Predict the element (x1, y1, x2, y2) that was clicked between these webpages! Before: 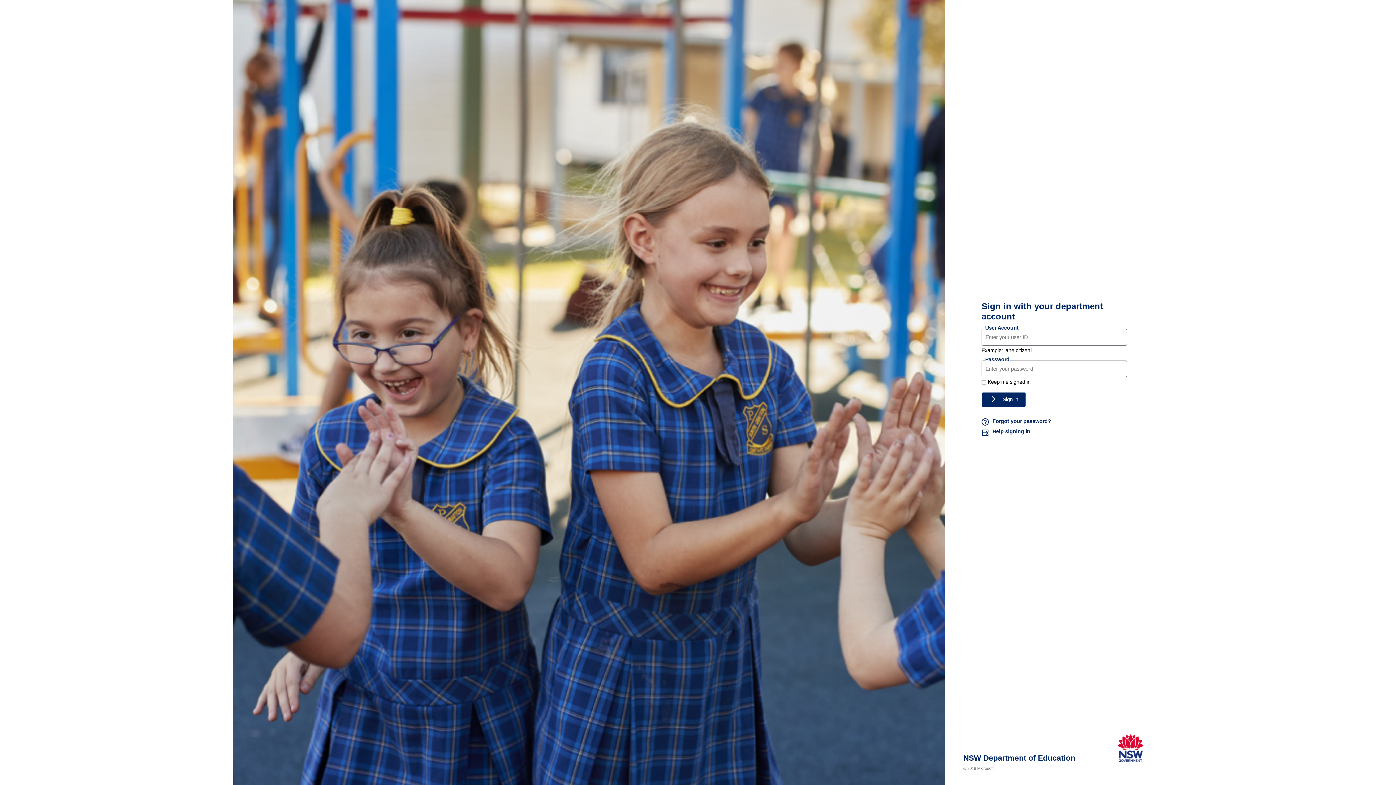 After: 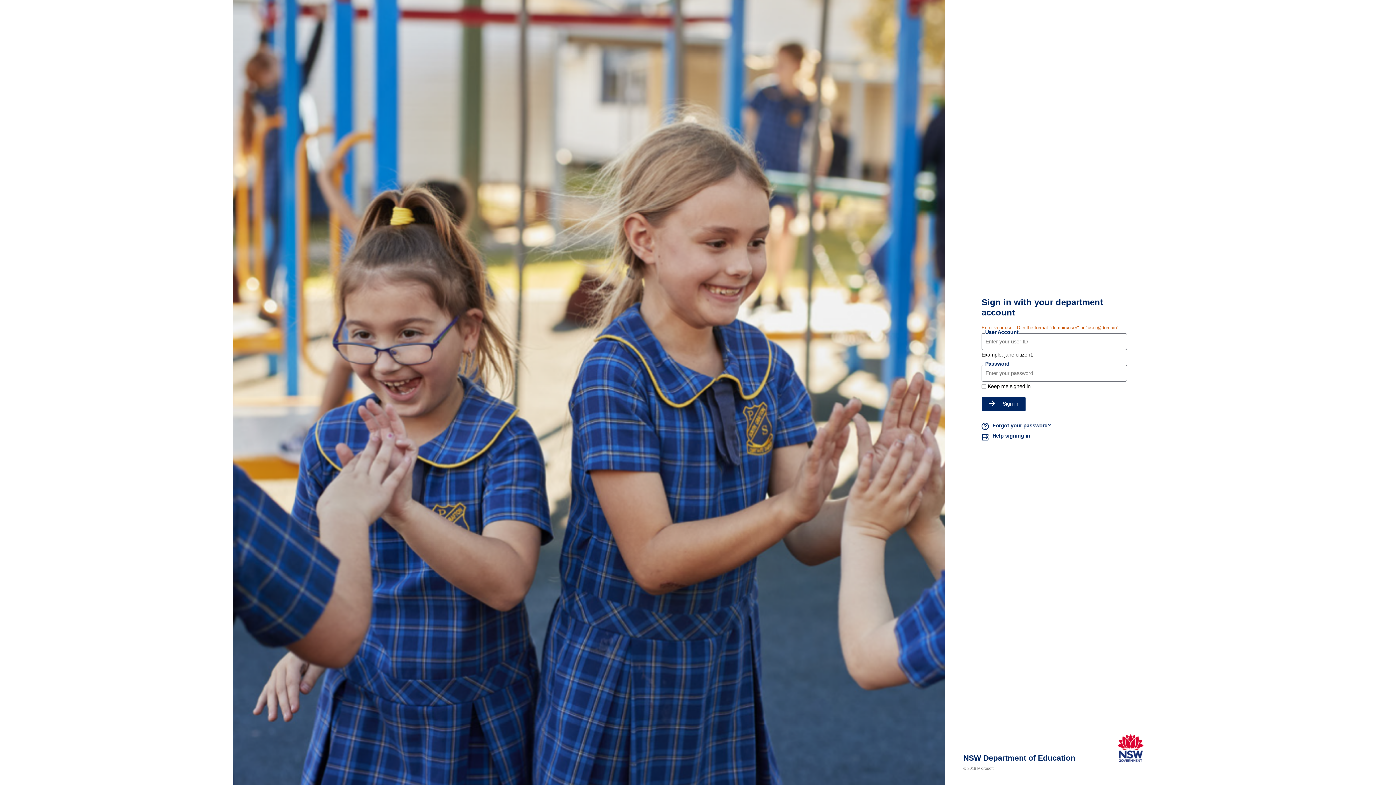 Action: bbox: (981, 392, 1026, 407) label: Sign in